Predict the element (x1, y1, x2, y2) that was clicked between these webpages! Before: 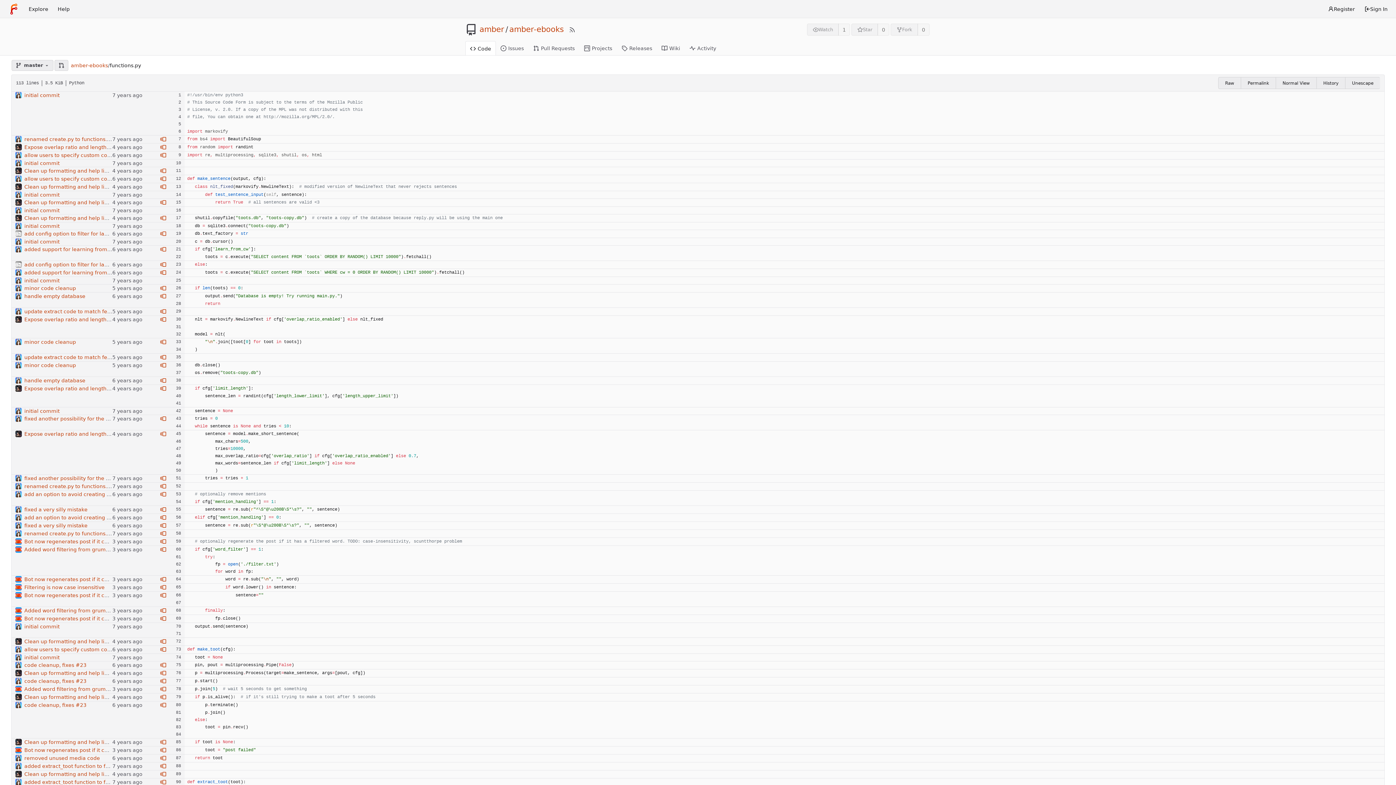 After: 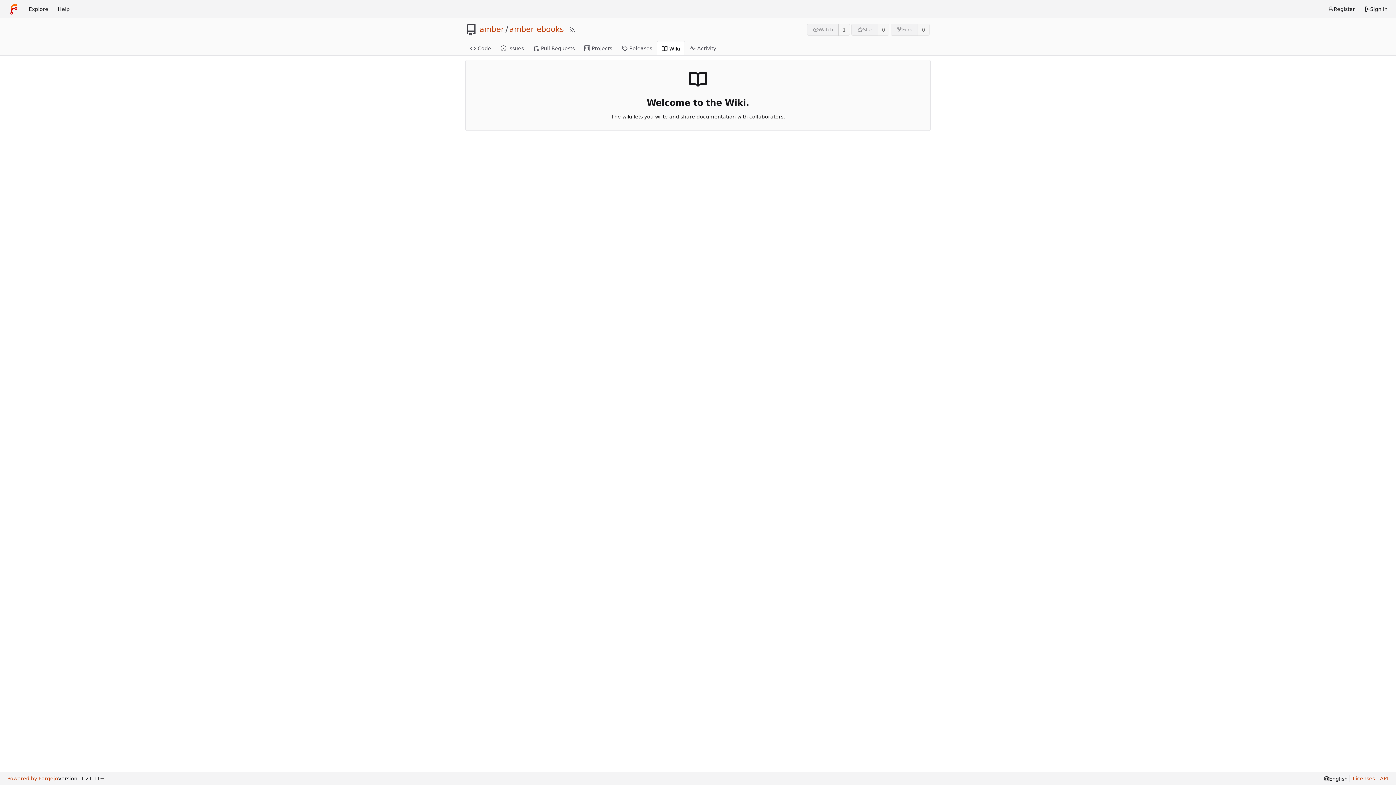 Action: bbox: (657, 40, 685, 55) label: Wiki